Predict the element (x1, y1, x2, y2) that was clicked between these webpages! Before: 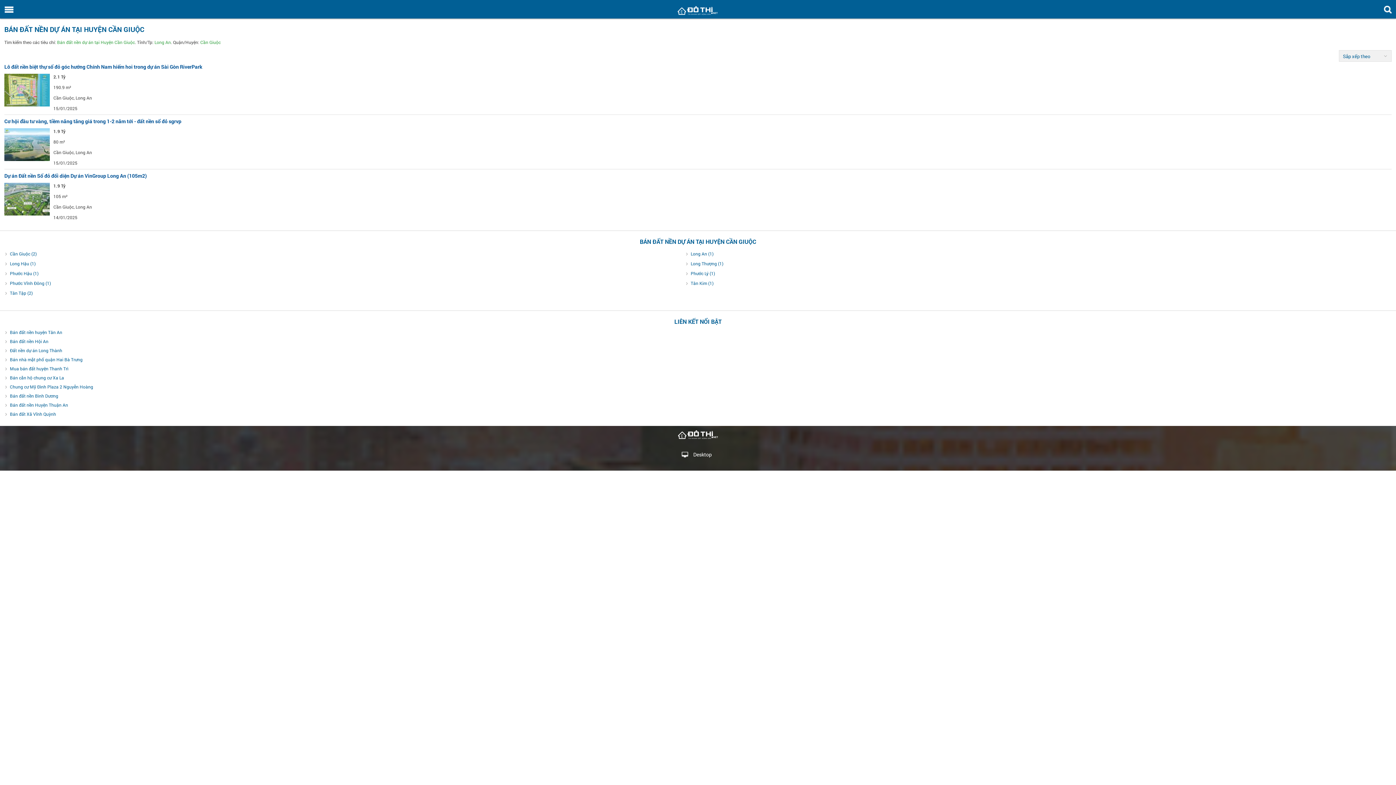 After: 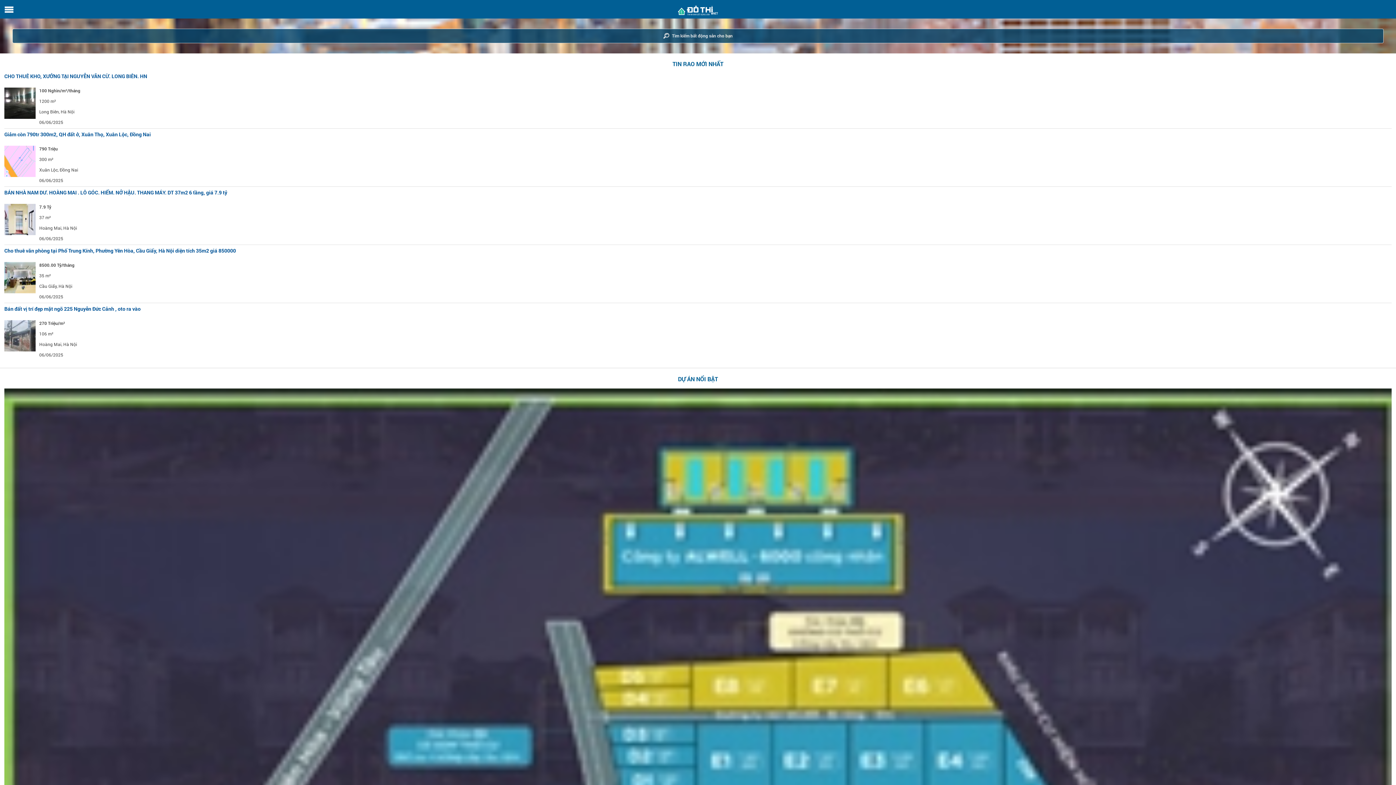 Action: bbox: (678, 429, 718, 436)